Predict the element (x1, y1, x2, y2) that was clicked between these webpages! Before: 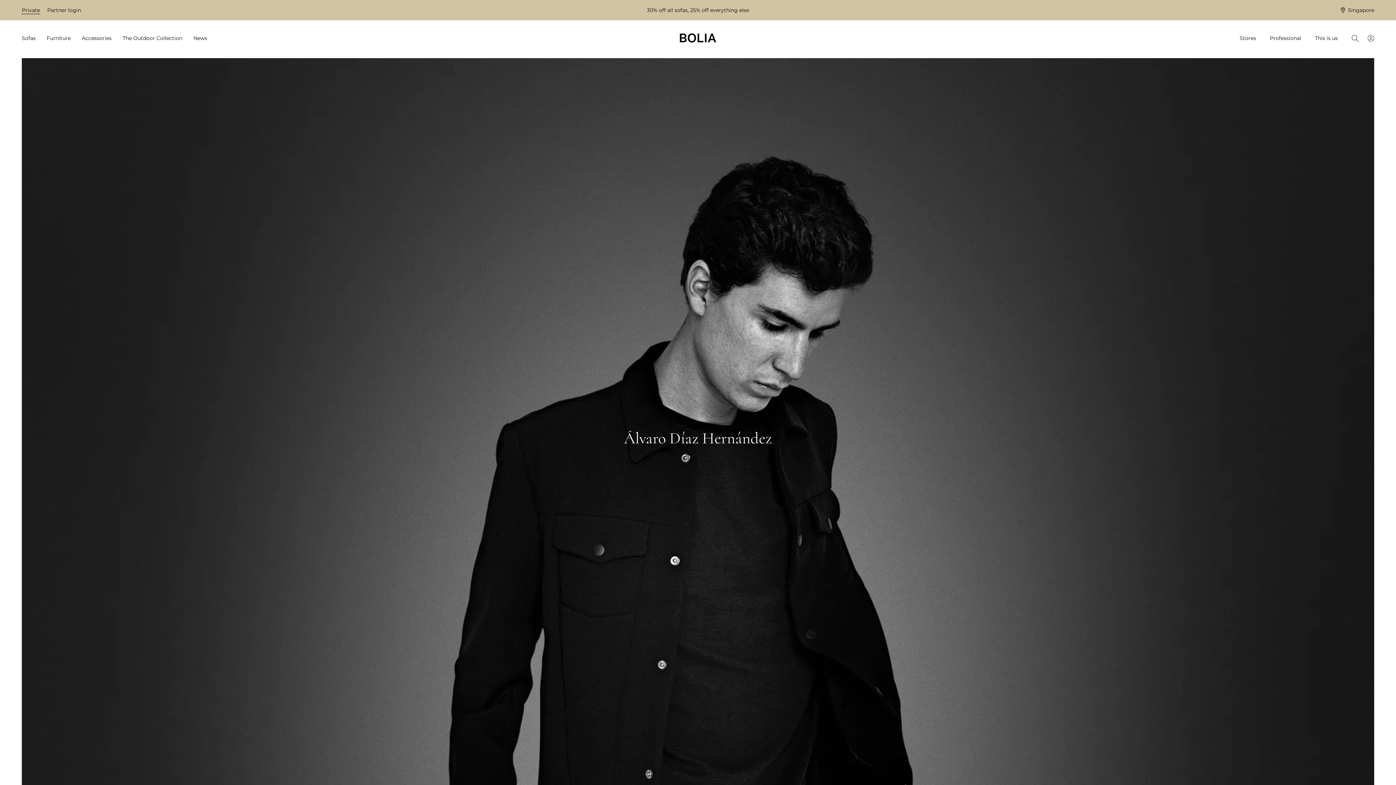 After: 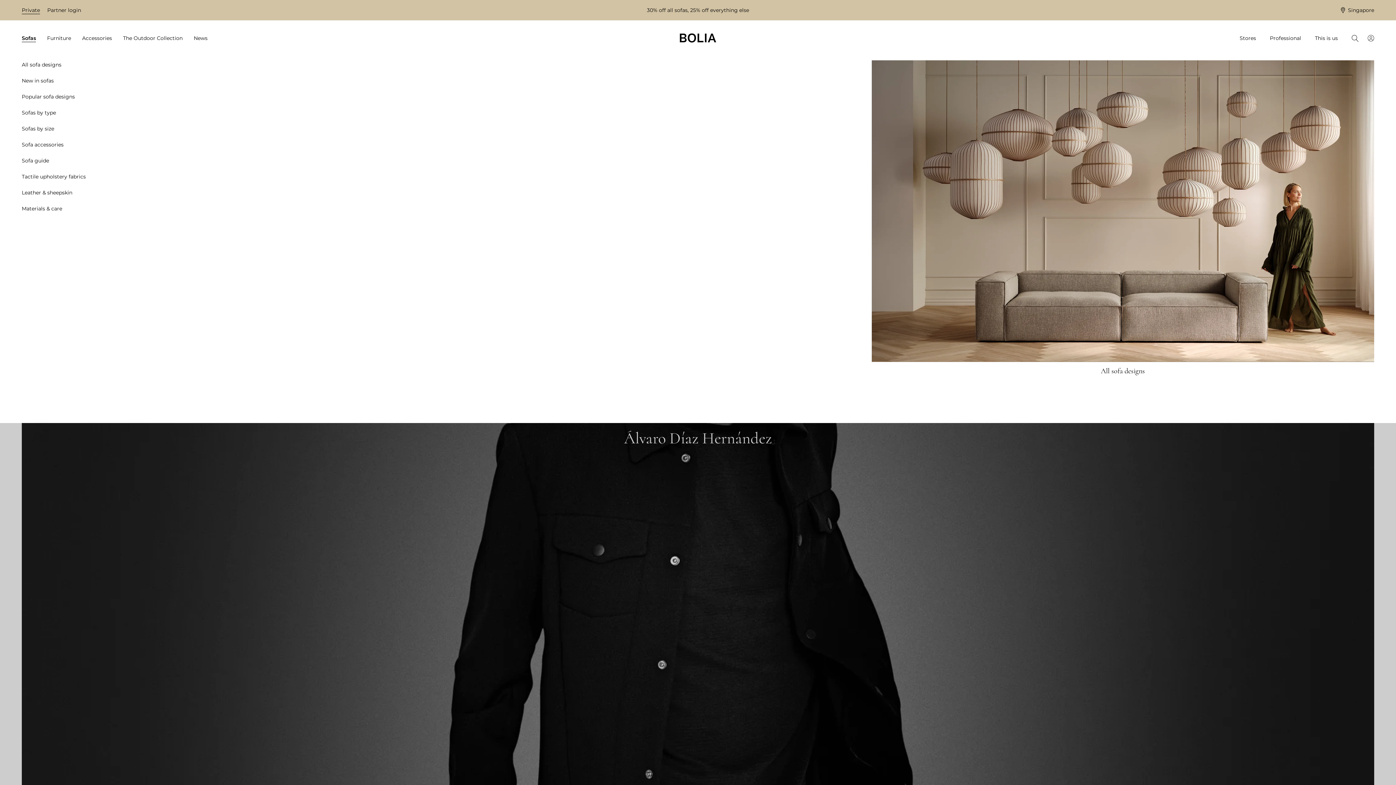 Action: bbox: (21, 34, 40, 42) label: Sofas